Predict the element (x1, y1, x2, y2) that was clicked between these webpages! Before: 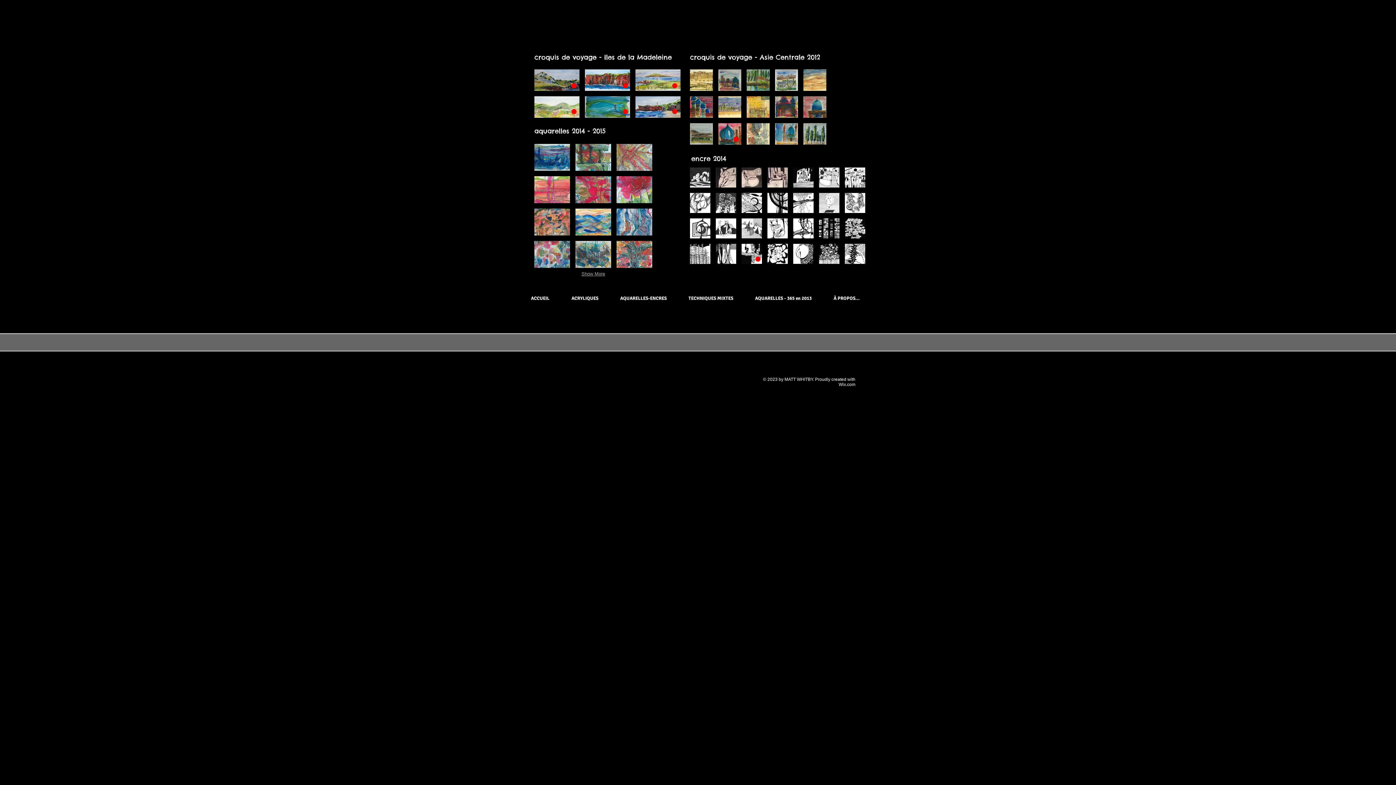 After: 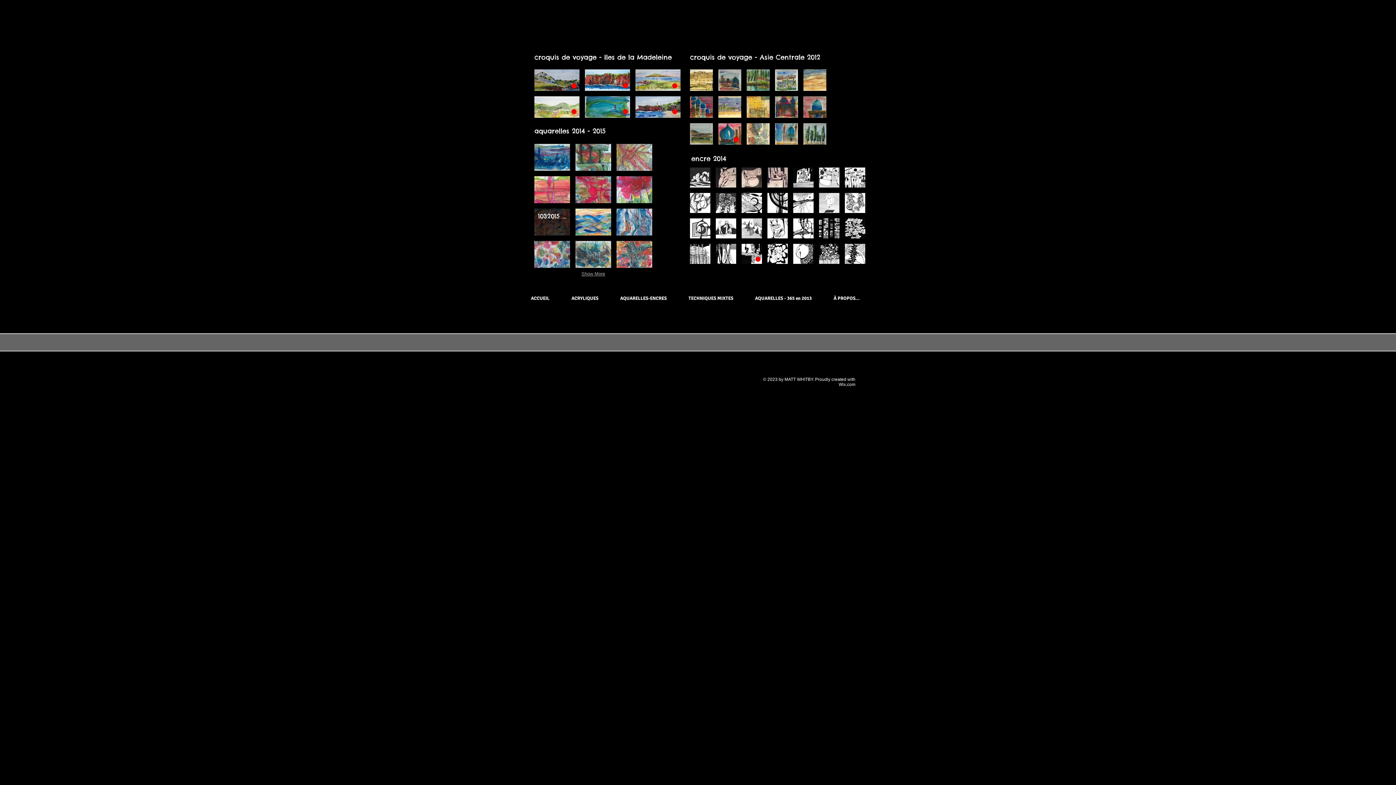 Action: label: 1032015 003-1.jpg bbox: (534, 208, 570, 235)